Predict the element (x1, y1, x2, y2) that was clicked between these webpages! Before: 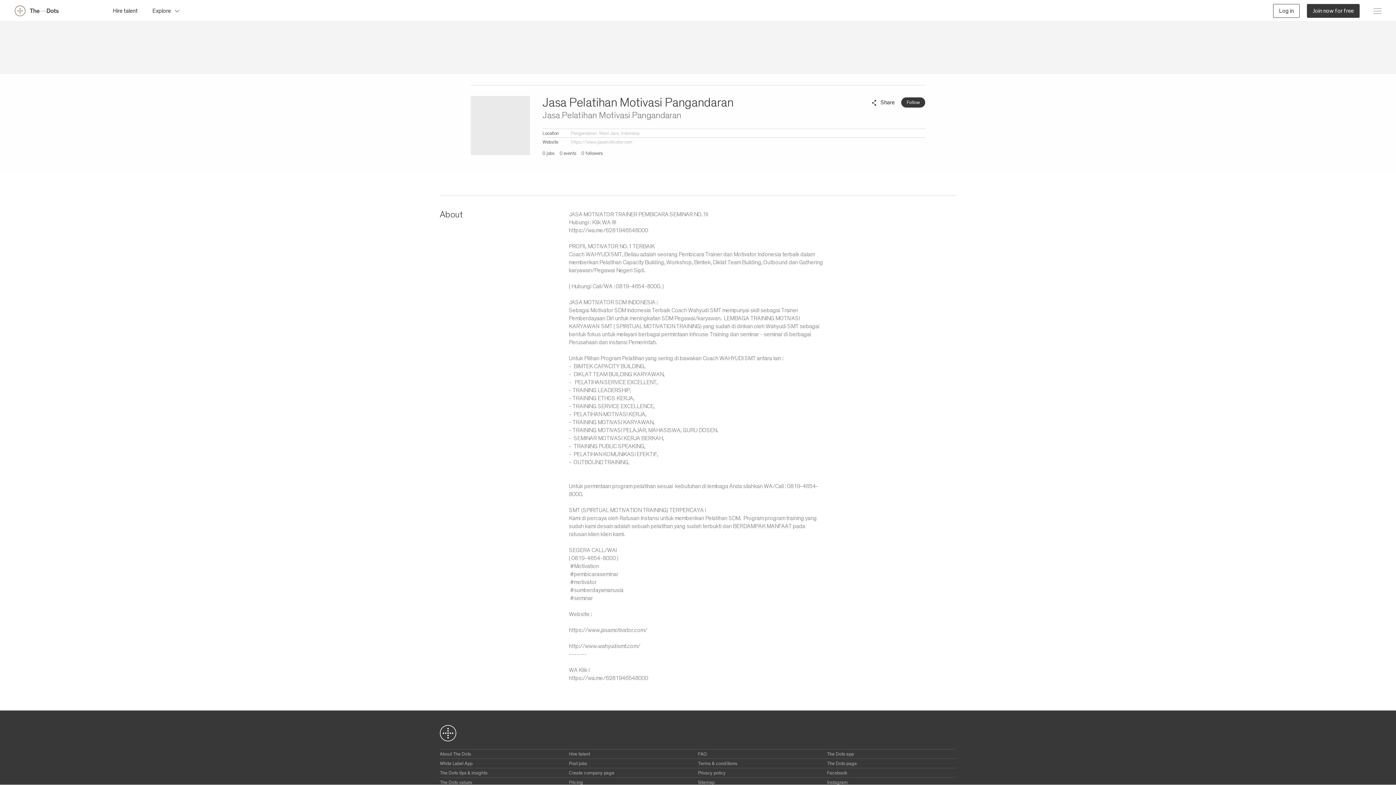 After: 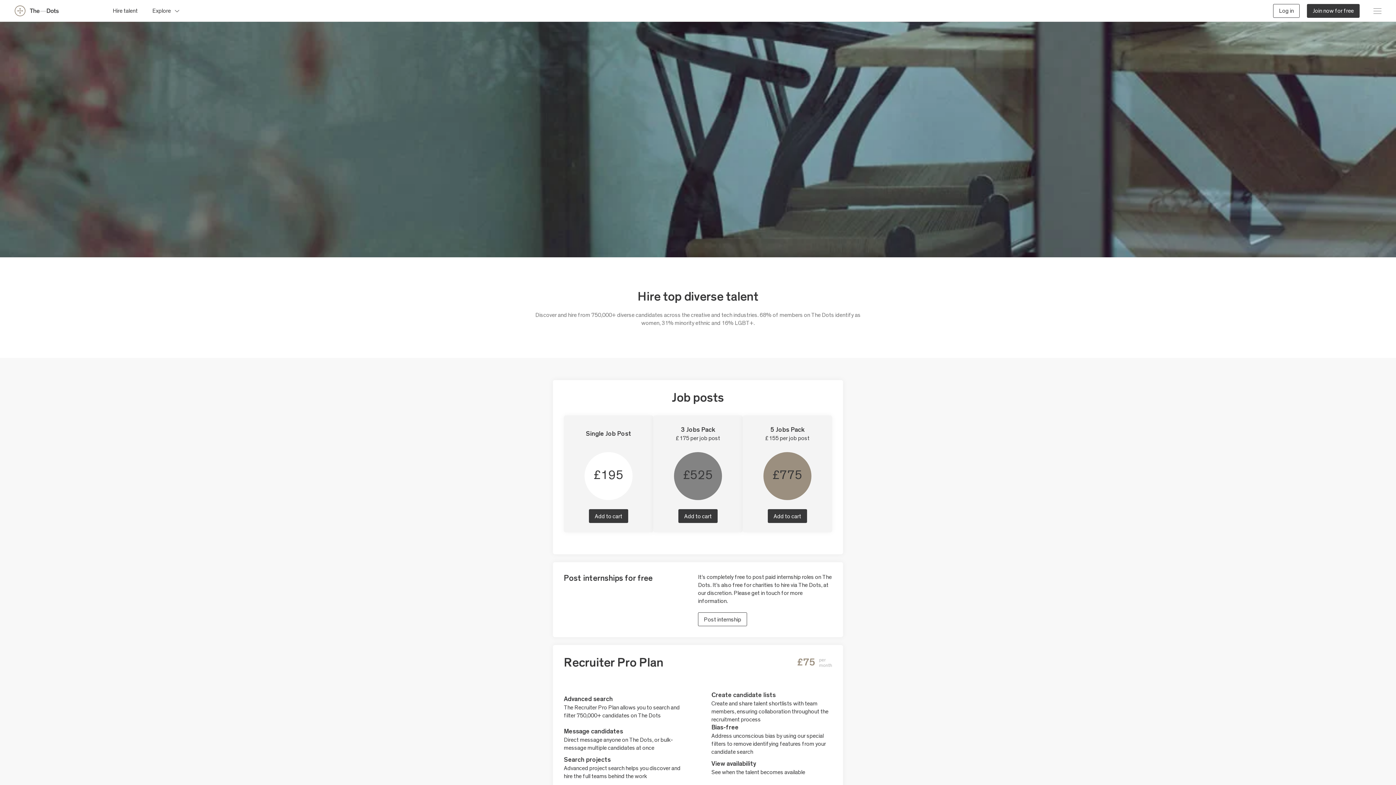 Action: label: Hire talent bbox: (112, 3, 137, 17)